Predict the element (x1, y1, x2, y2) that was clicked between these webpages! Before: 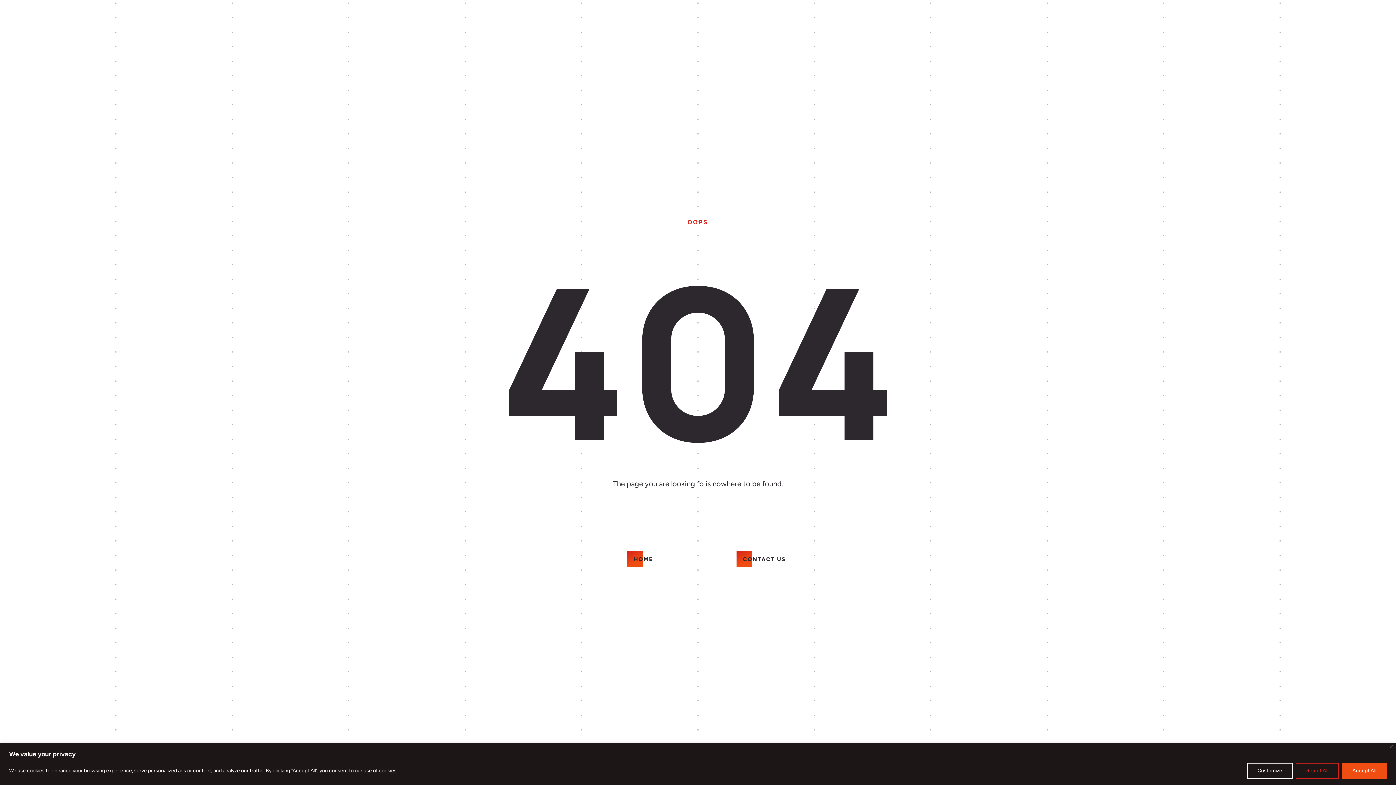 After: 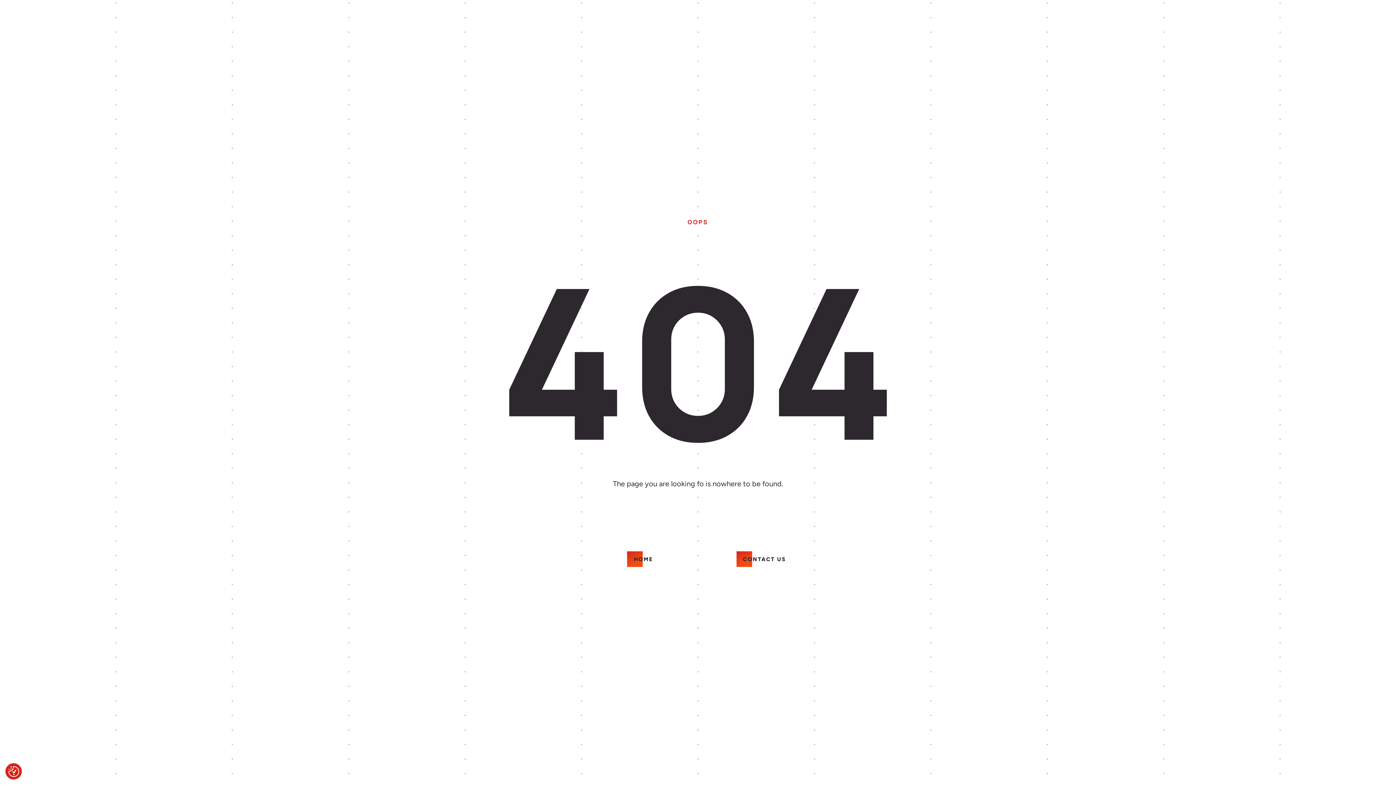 Action: bbox: (1342, 763, 1387, 779) label: Accept All